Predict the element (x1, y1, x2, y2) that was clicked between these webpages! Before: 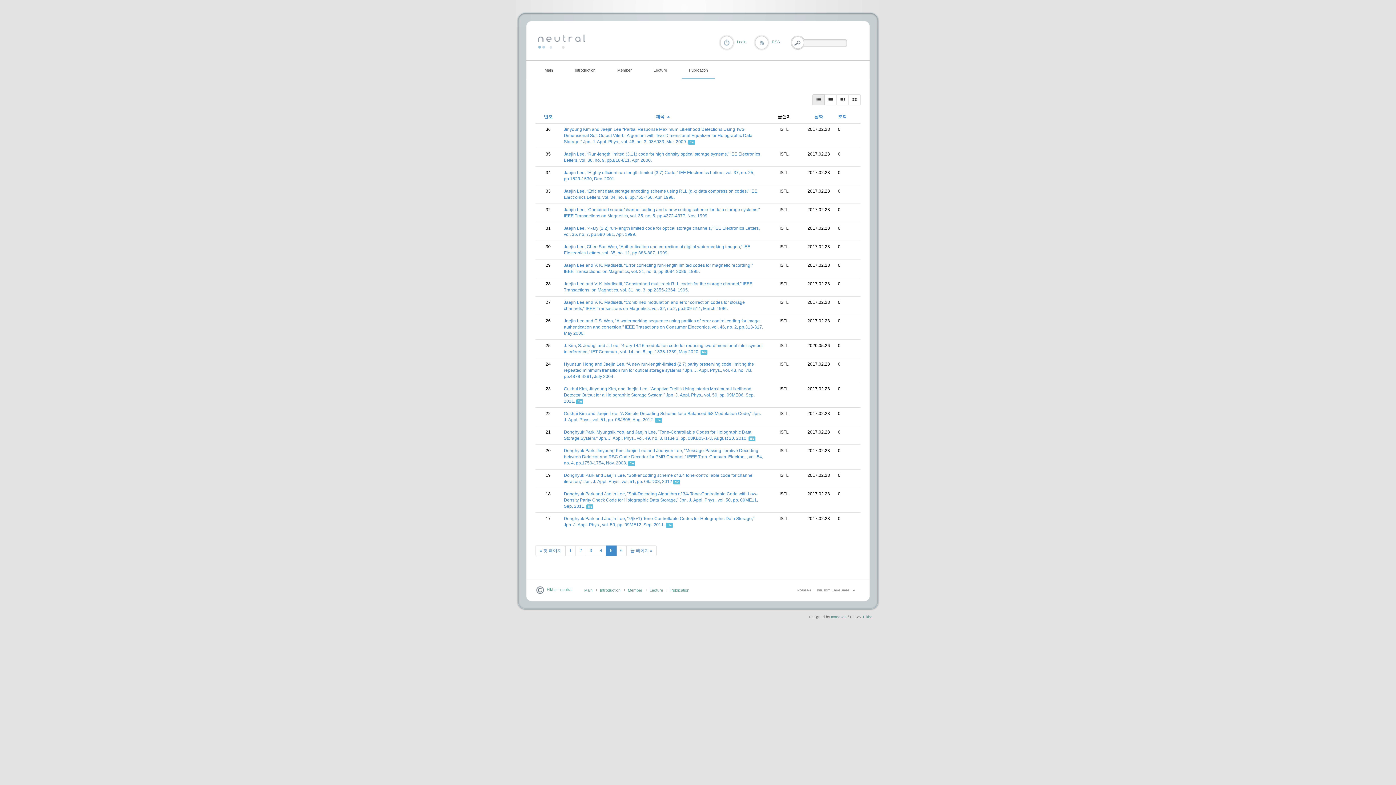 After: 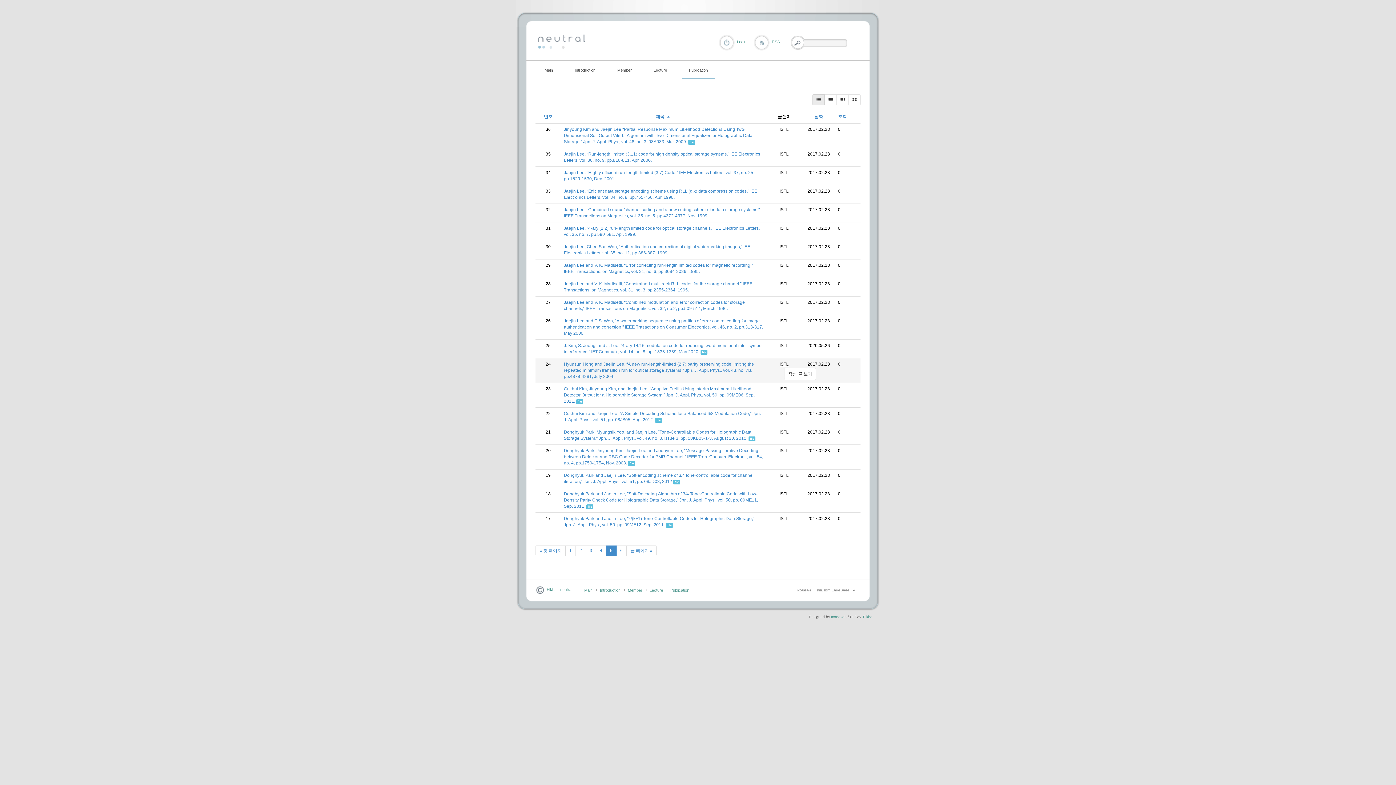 Action: bbox: (779, 361, 788, 366) label: ISTL